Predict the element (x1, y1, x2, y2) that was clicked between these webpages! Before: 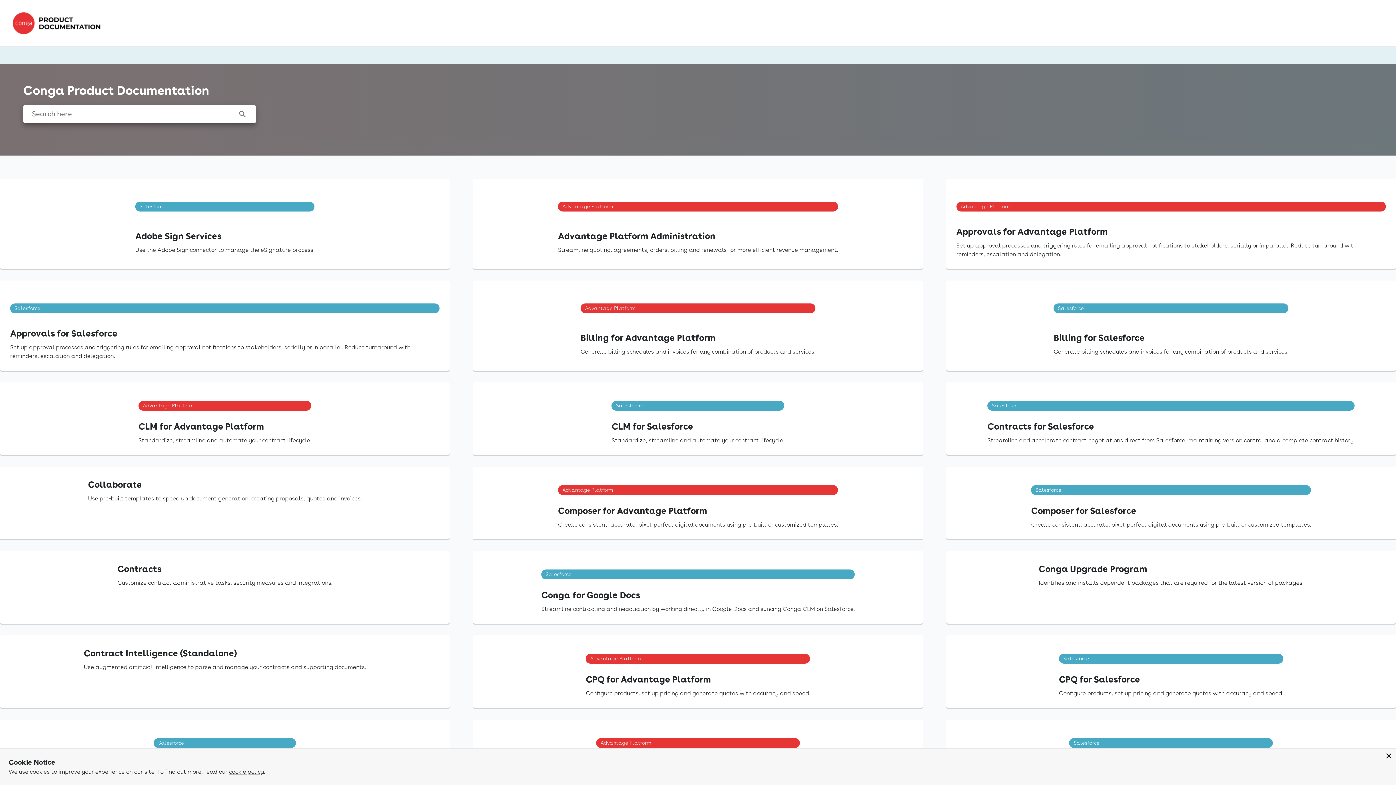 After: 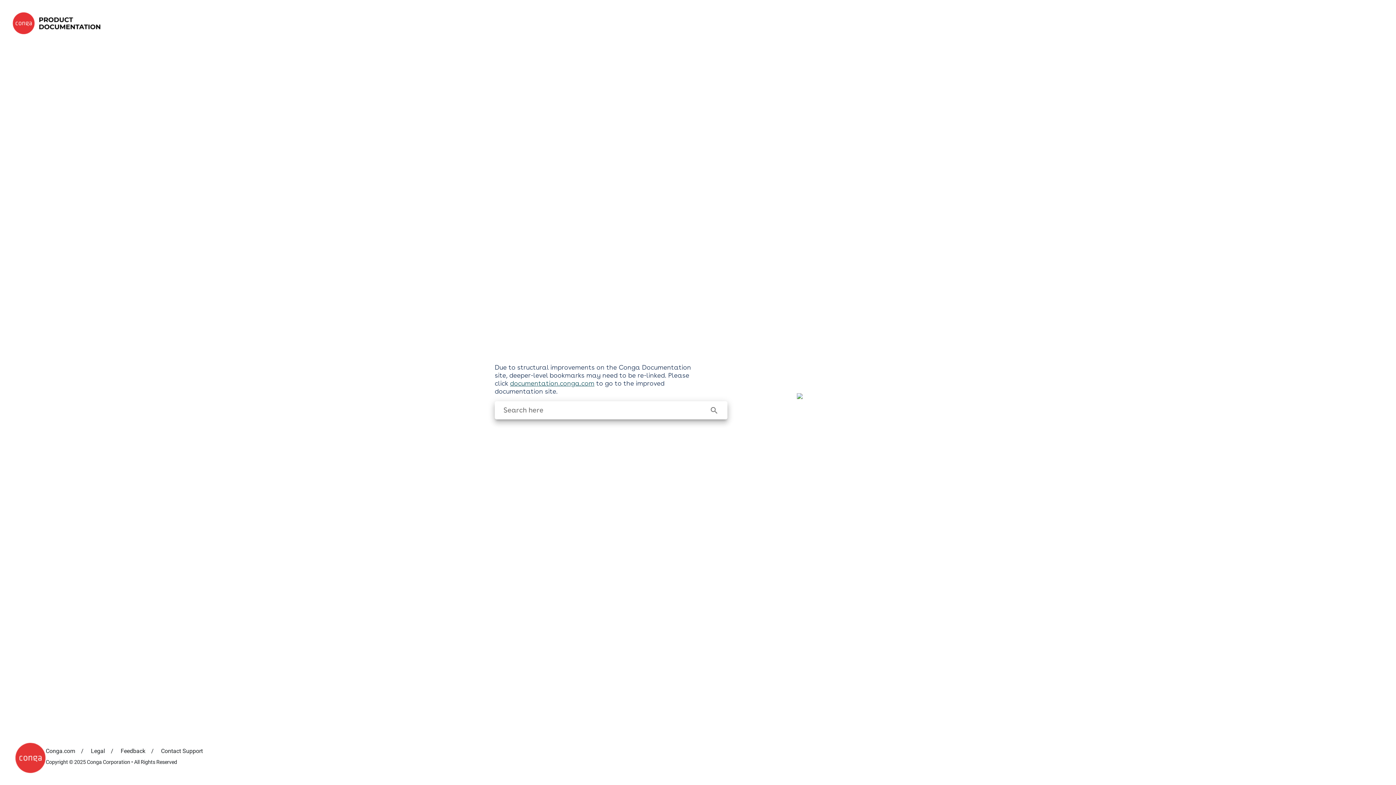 Action: label: Approvals for Salesforce

Set up approval processes and triggering rules for emailing approval notifications to stakeholders, serially or in parallel. Reduce turnaround with reminders, escalation and delegation. bbox: (0, 280, 449, 370)